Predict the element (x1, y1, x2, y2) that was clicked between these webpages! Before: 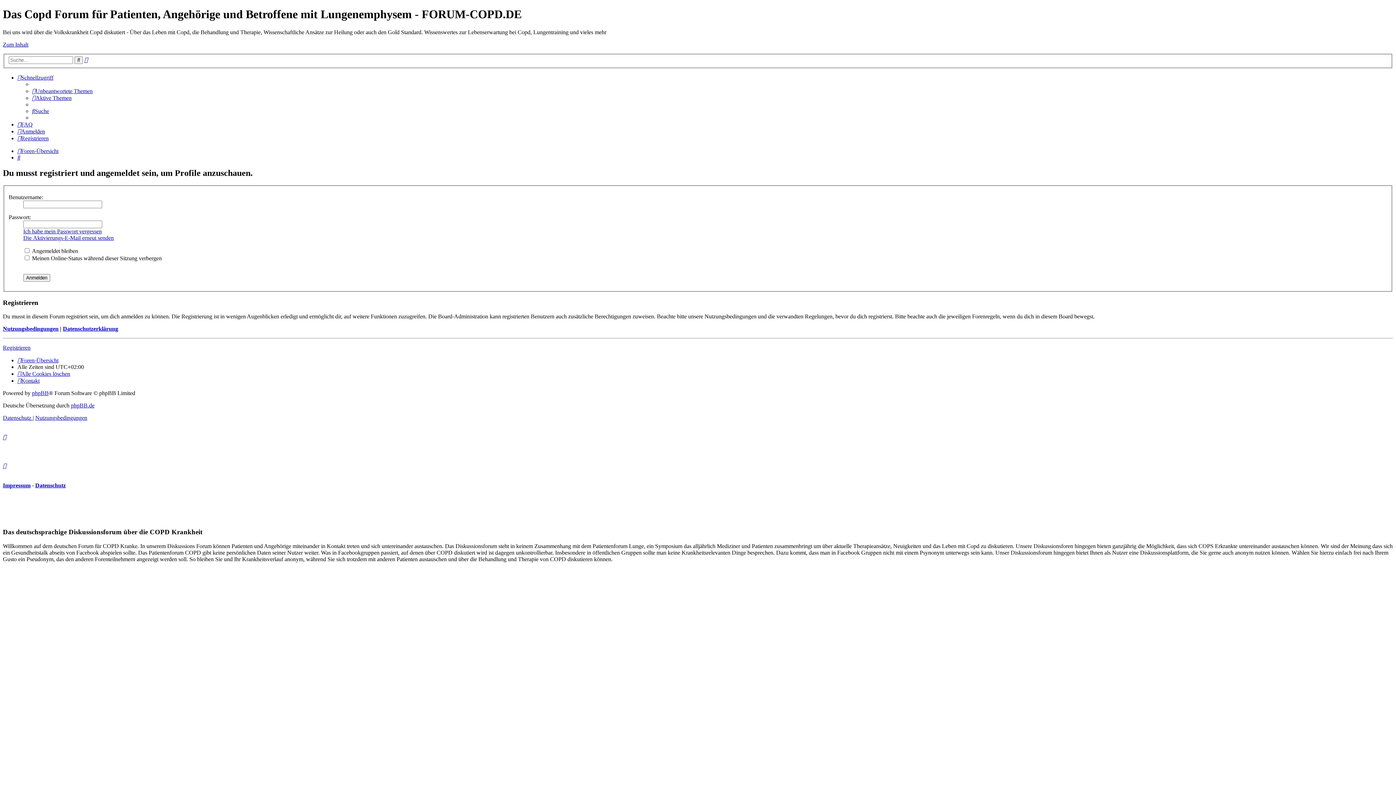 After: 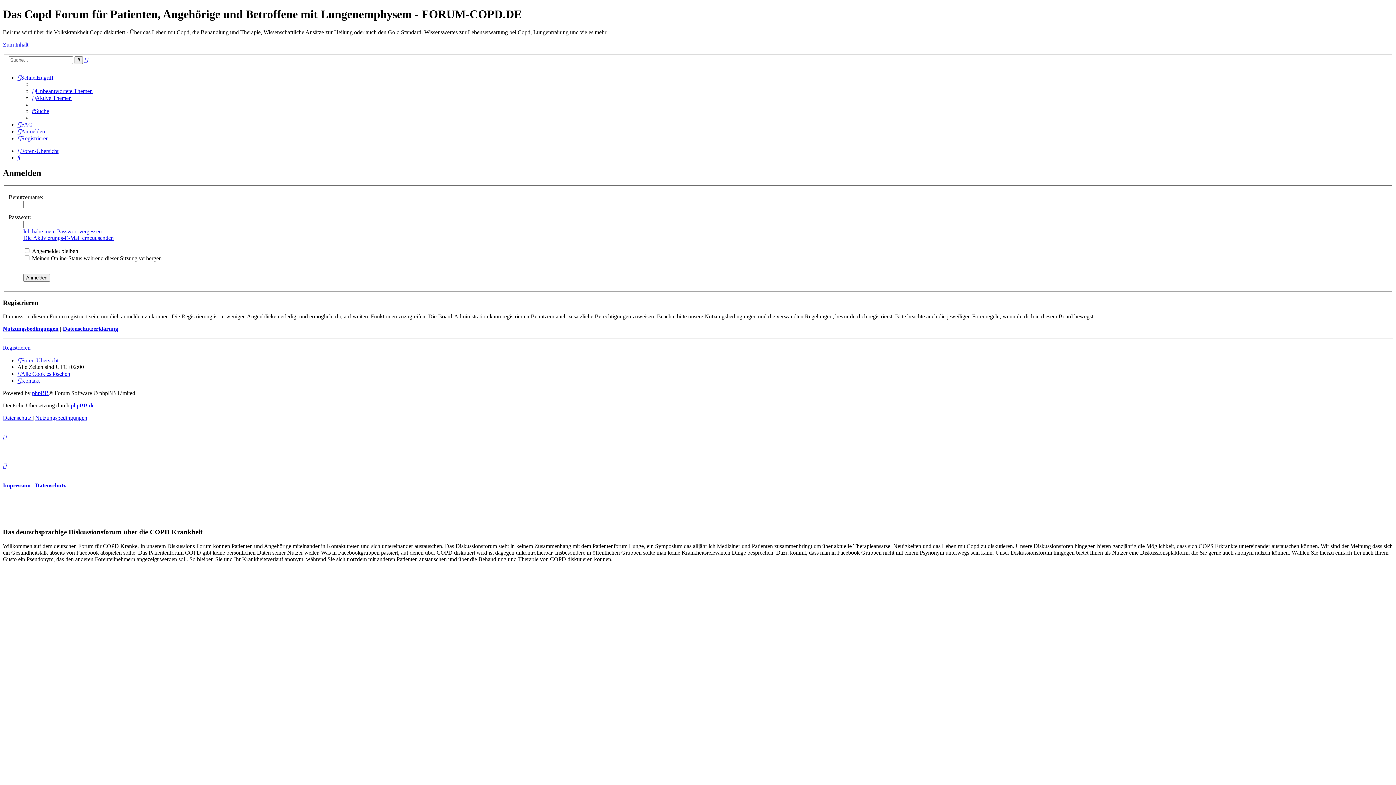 Action: label: Anmelden bbox: (17, 128, 45, 134)